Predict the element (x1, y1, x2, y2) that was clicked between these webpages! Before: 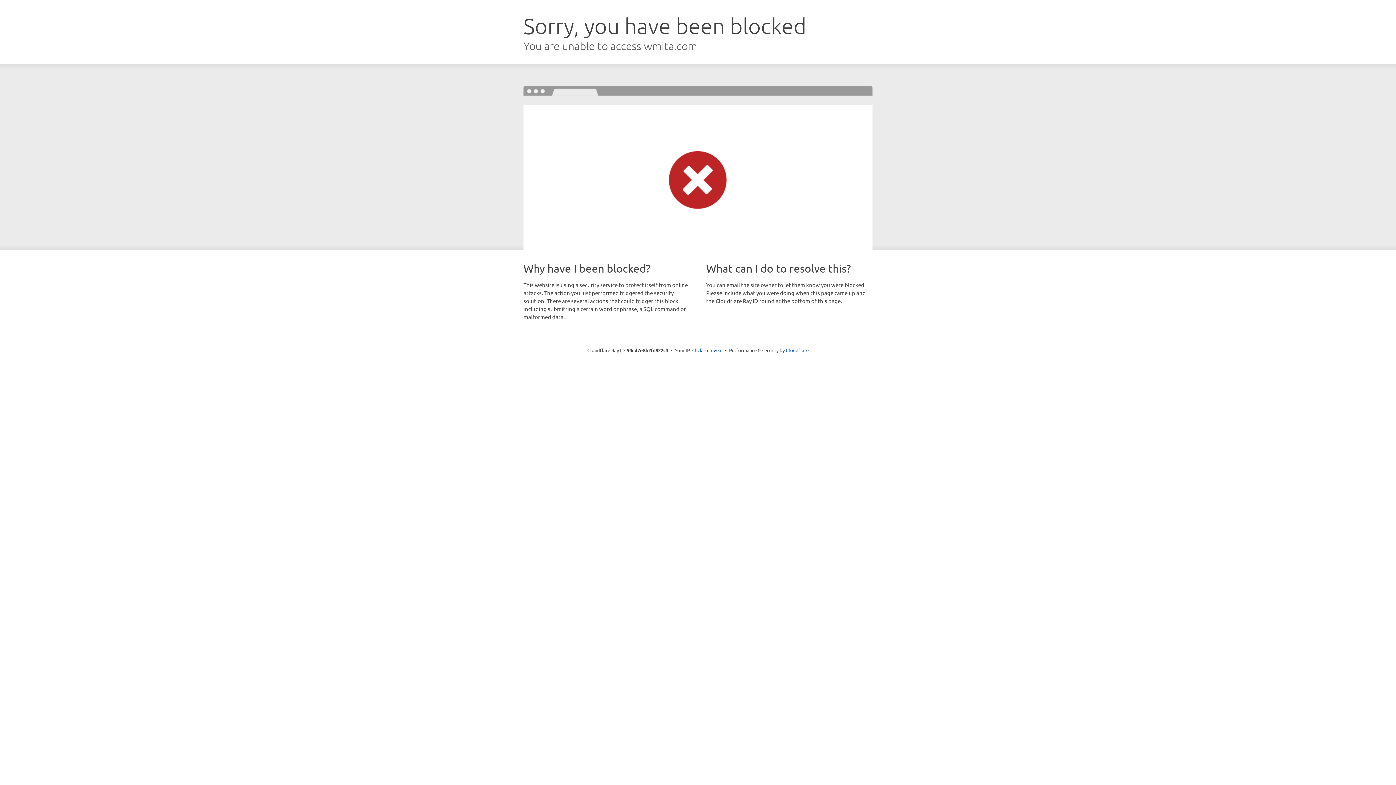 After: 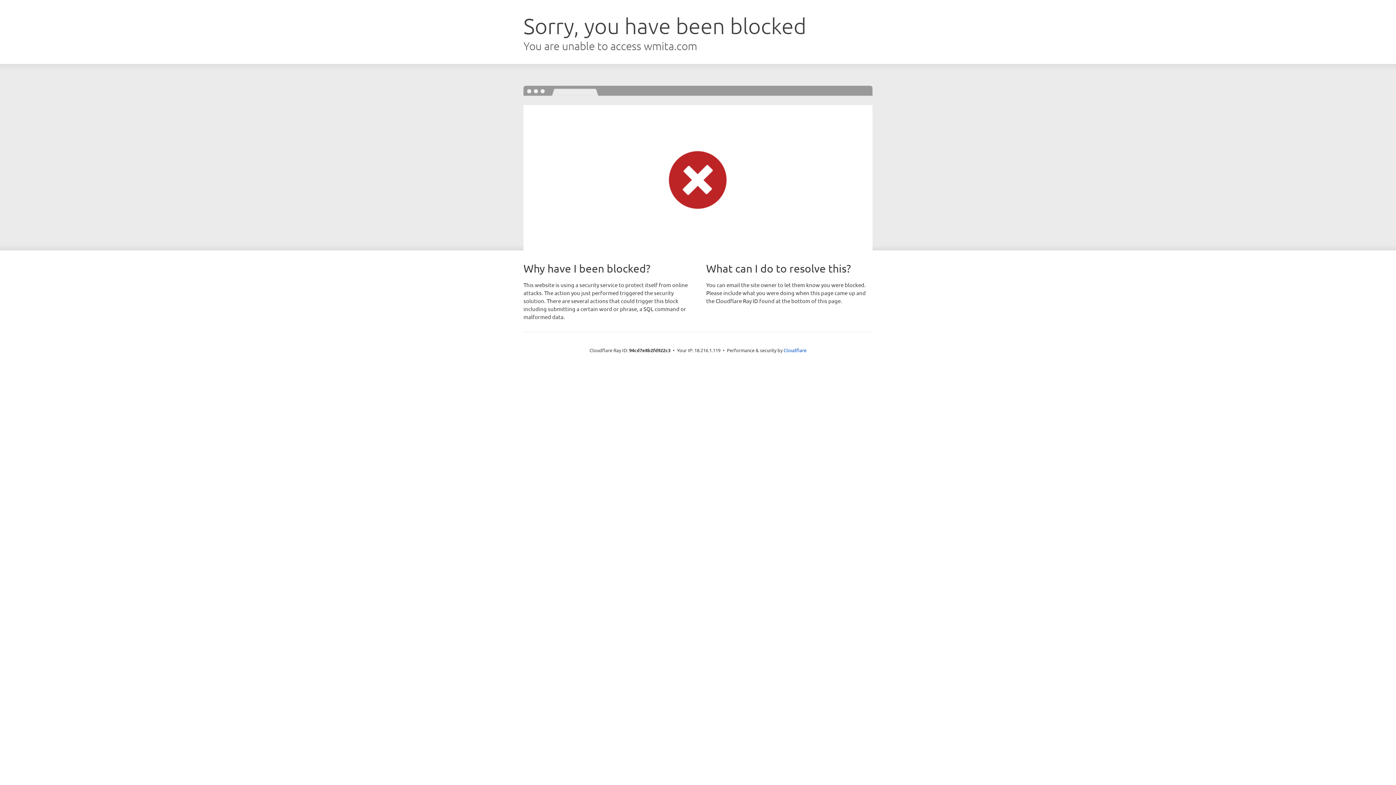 Action: label: Click to reveal bbox: (692, 346, 722, 353)